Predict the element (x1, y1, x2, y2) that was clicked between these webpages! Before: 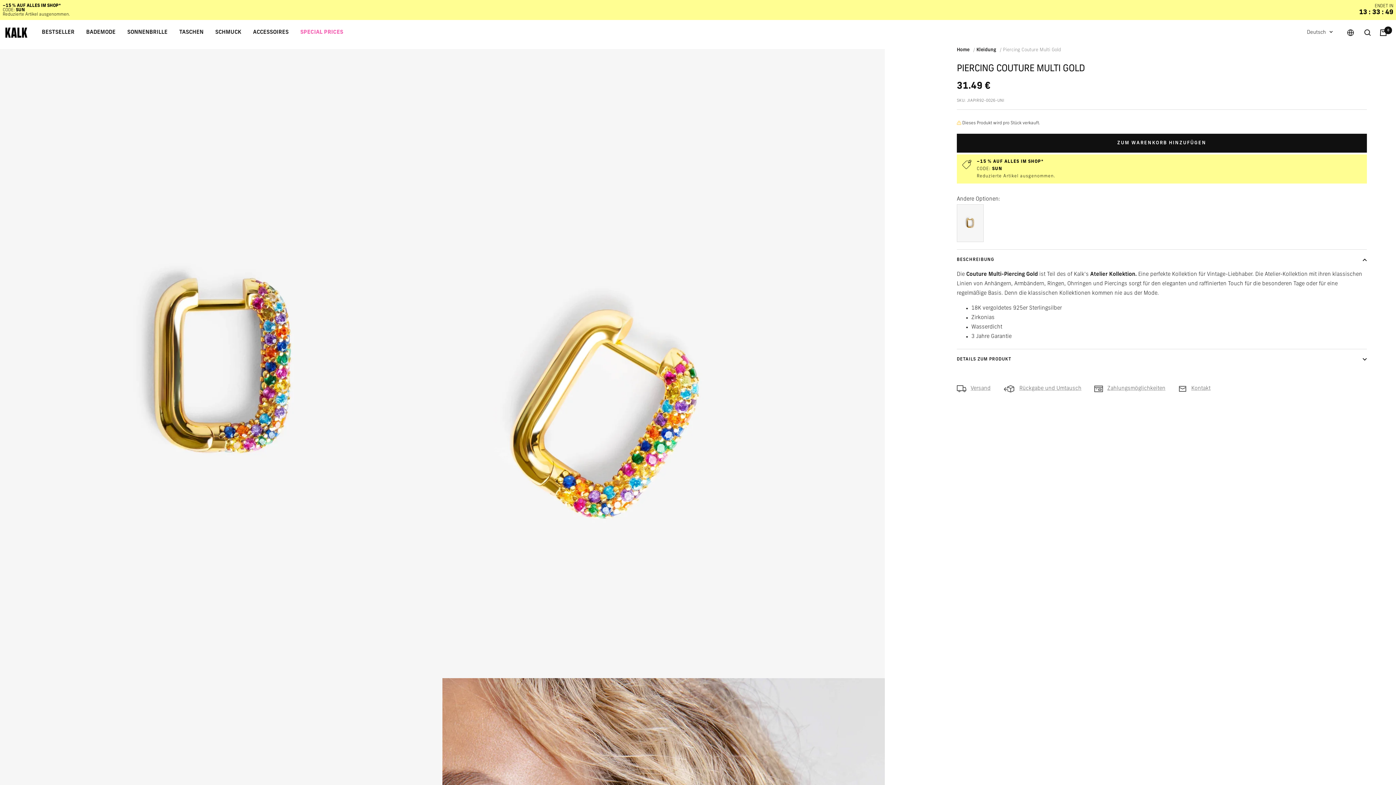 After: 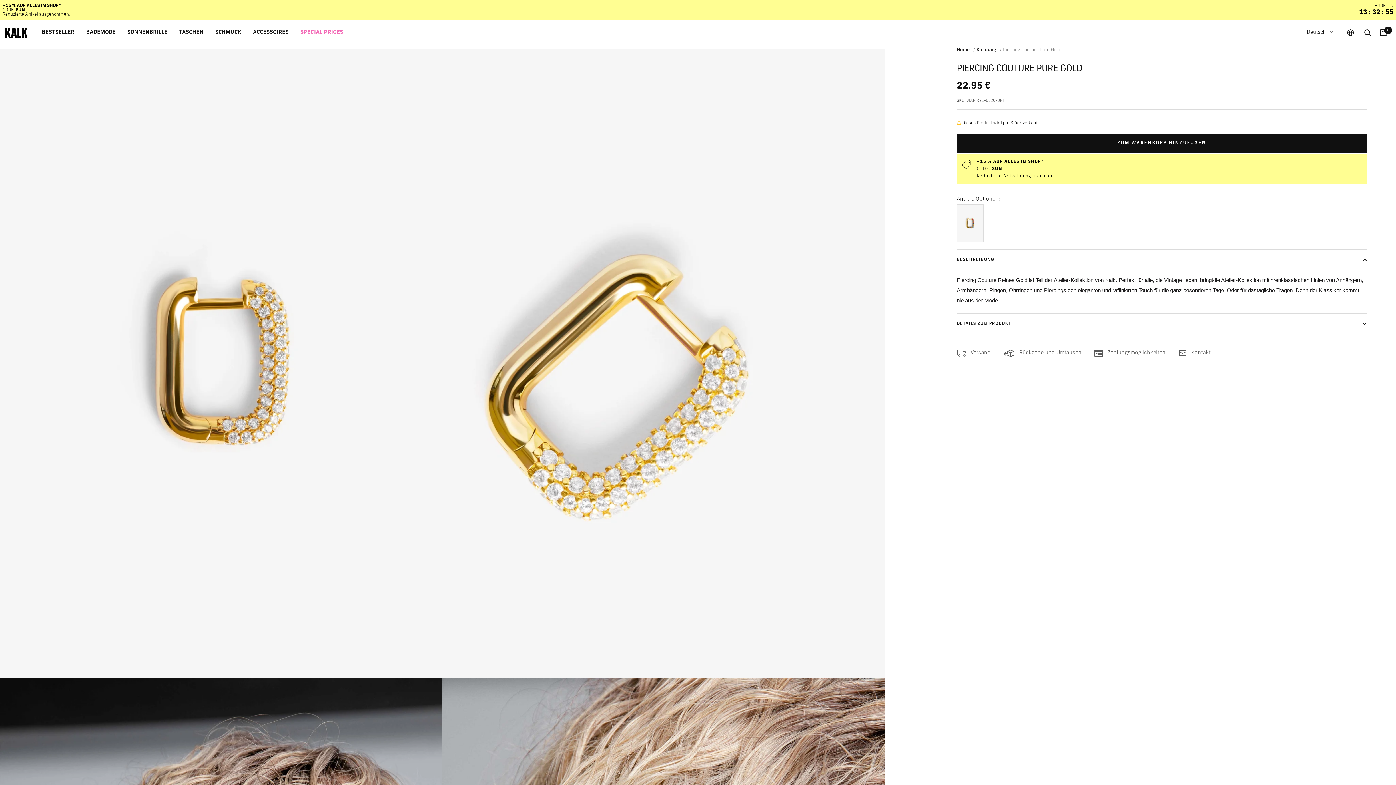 Action: bbox: (954, 202, 986, 244)